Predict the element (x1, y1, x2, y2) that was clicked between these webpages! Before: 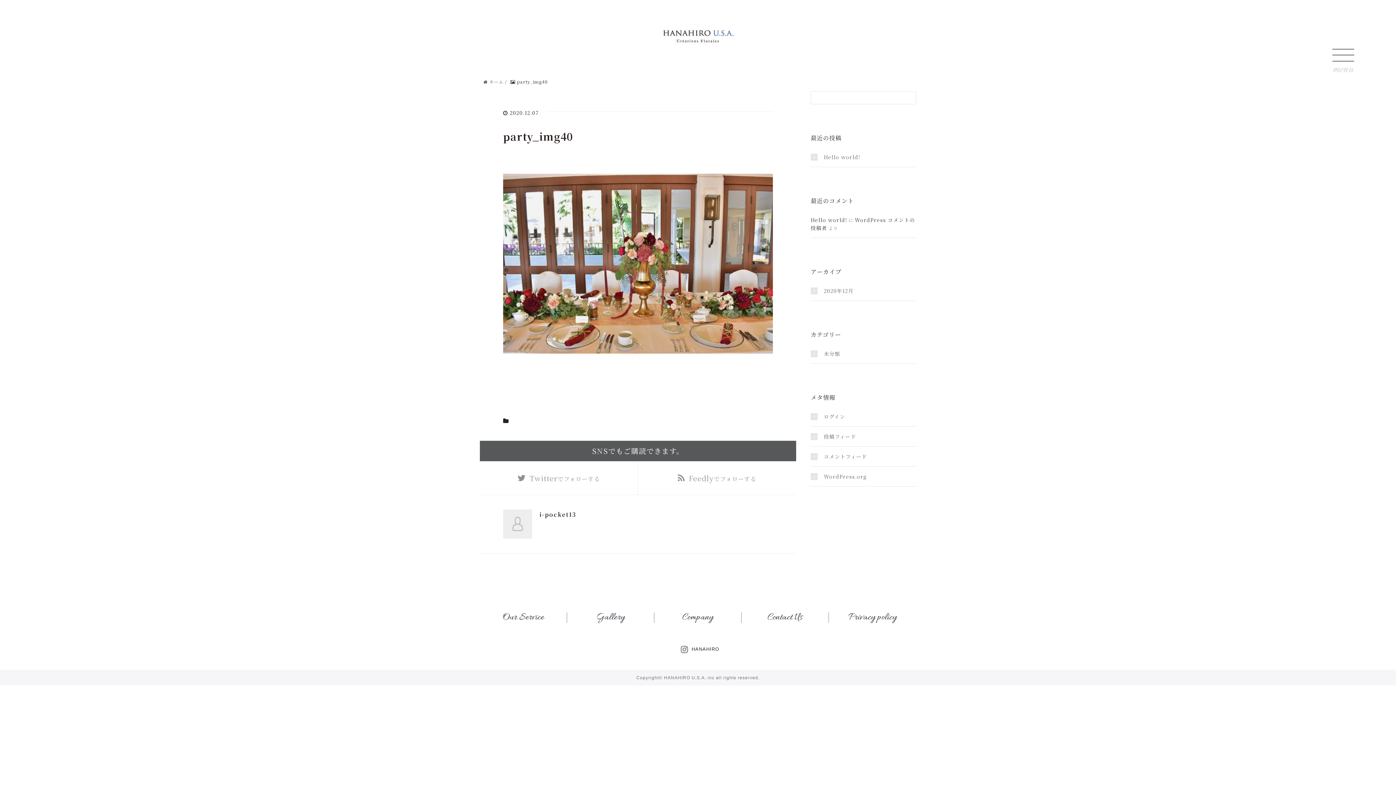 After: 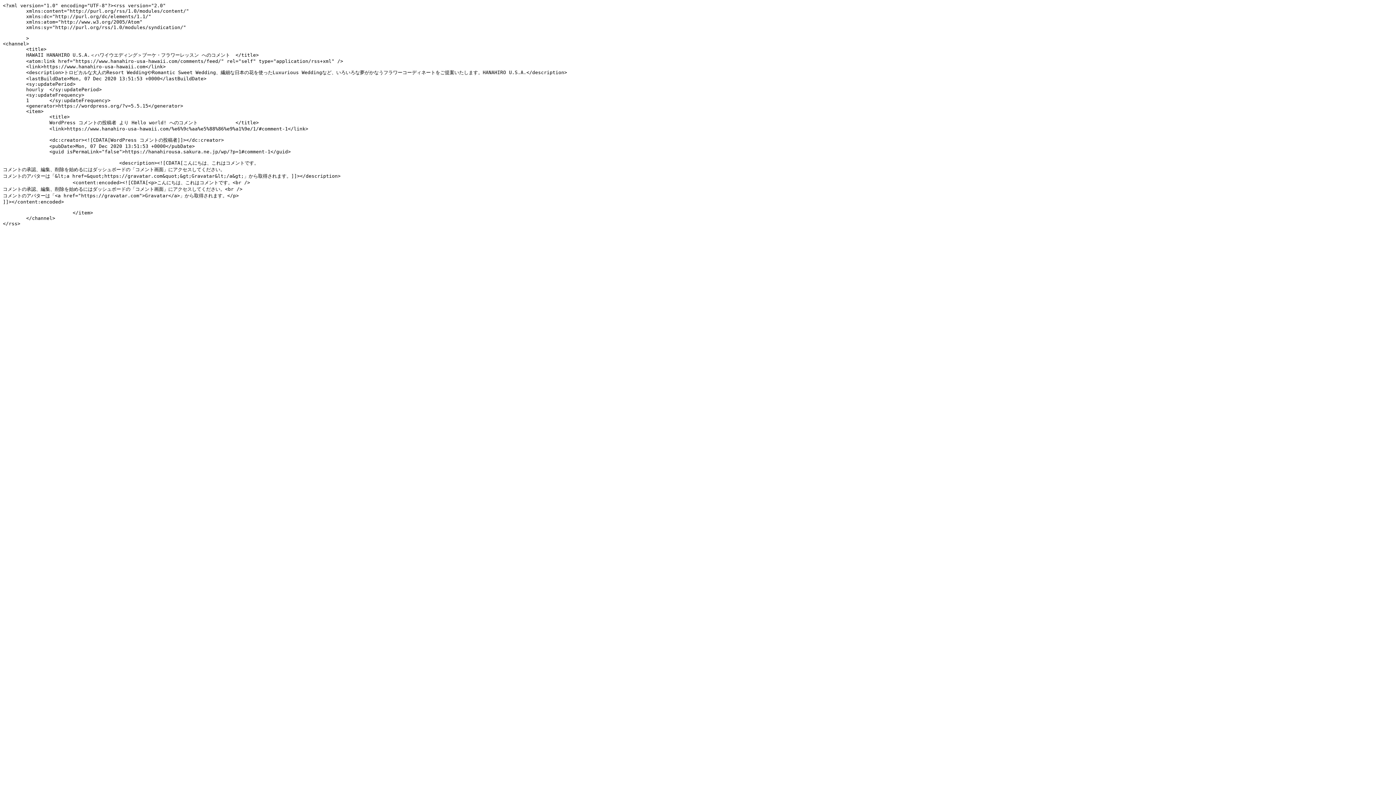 Action: label: コメントフィード bbox: (810, 452, 916, 460)